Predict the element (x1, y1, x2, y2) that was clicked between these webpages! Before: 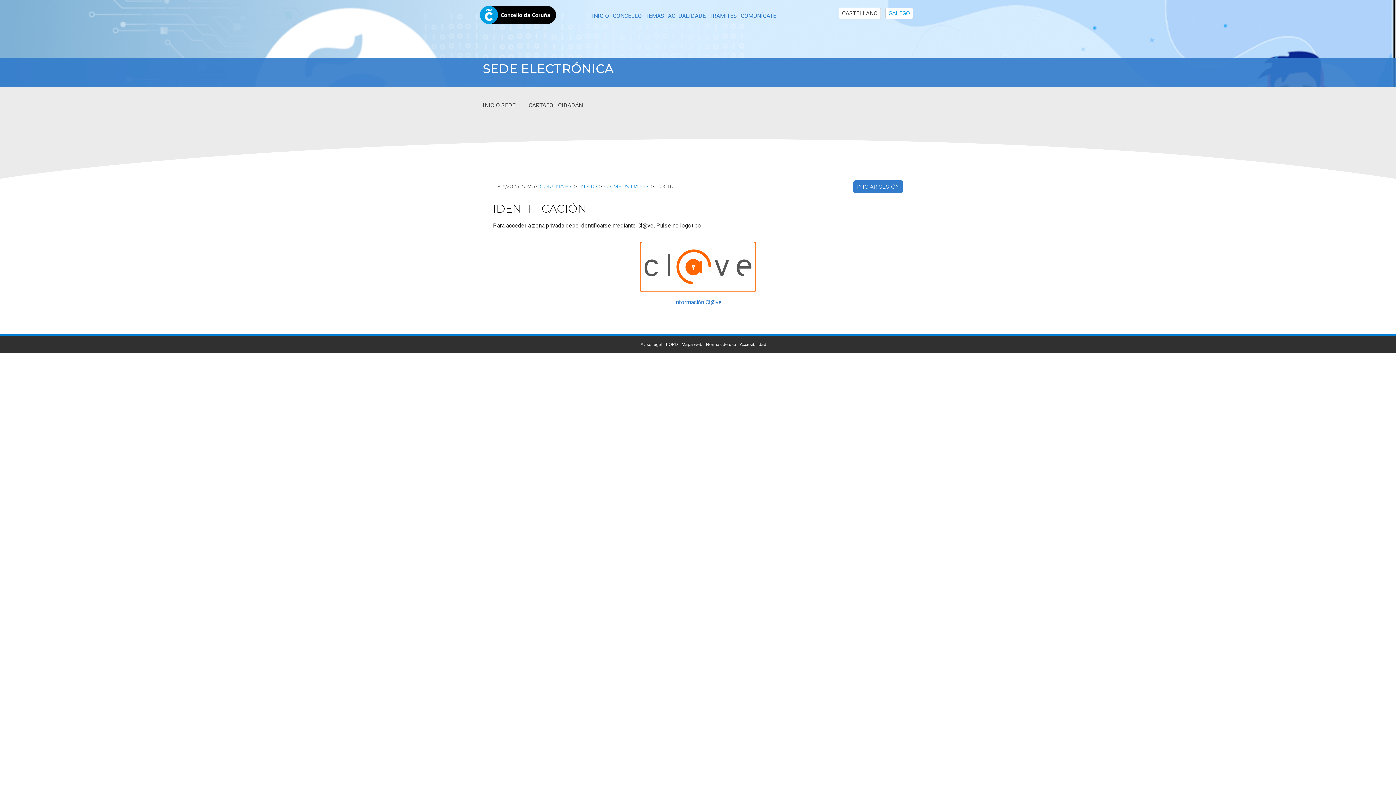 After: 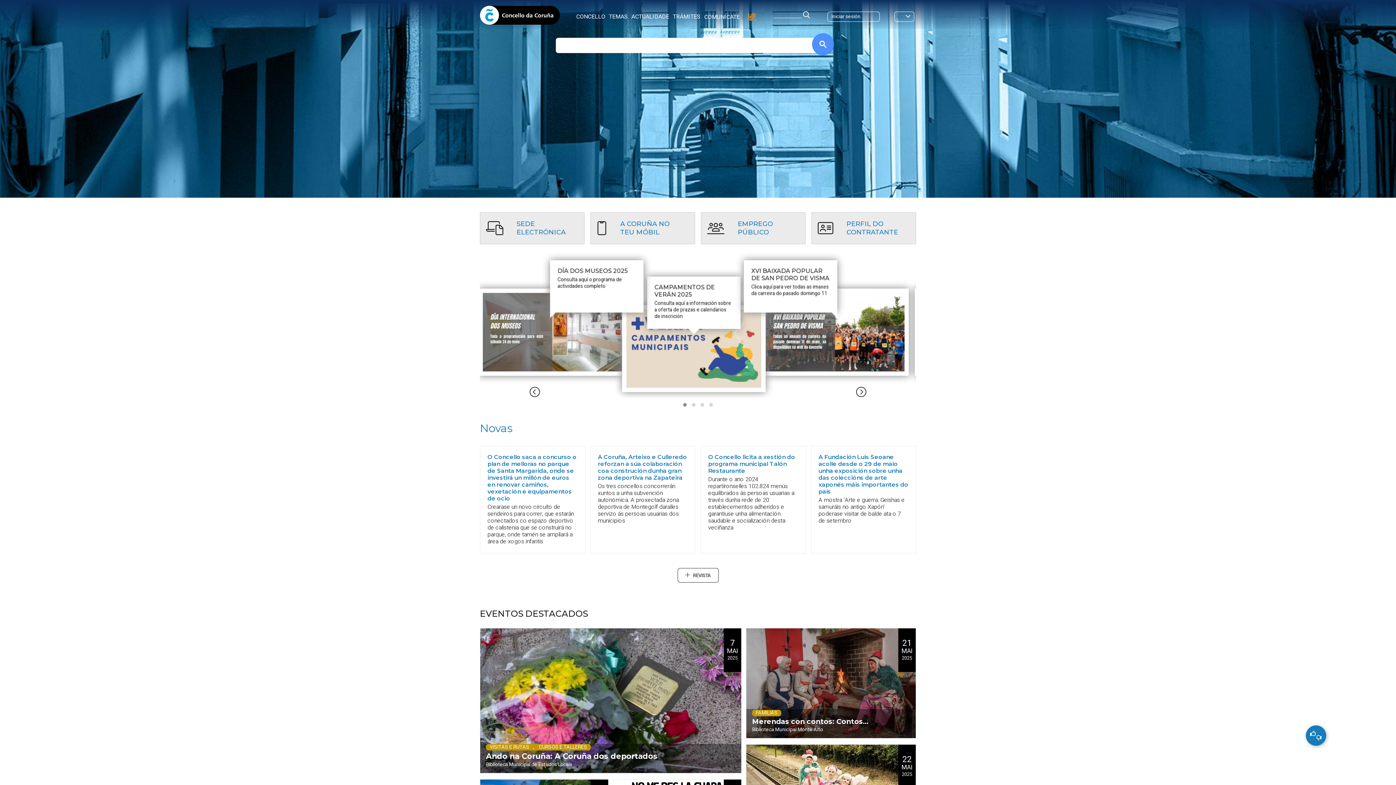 Action: label: CORUNA.ES bbox: (540, 183, 572, 189)